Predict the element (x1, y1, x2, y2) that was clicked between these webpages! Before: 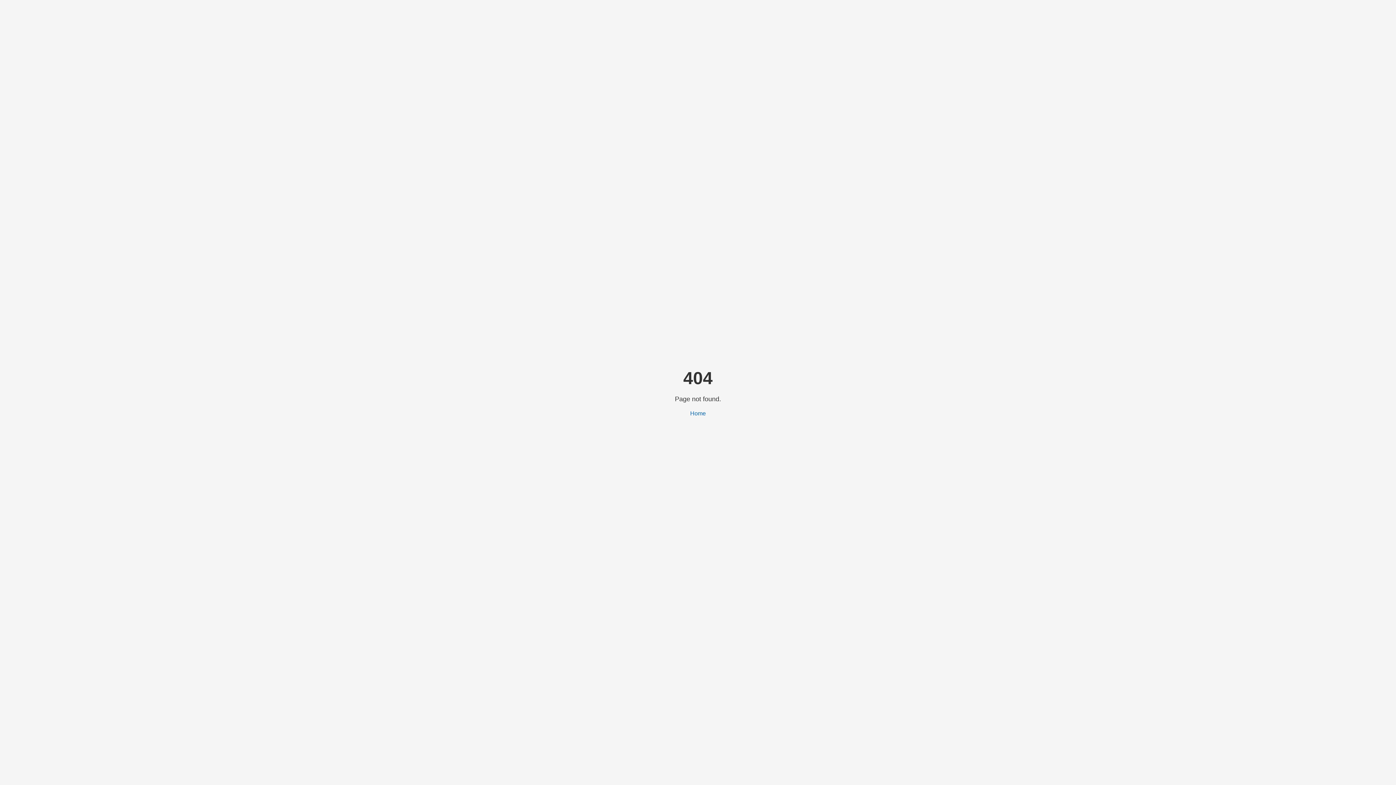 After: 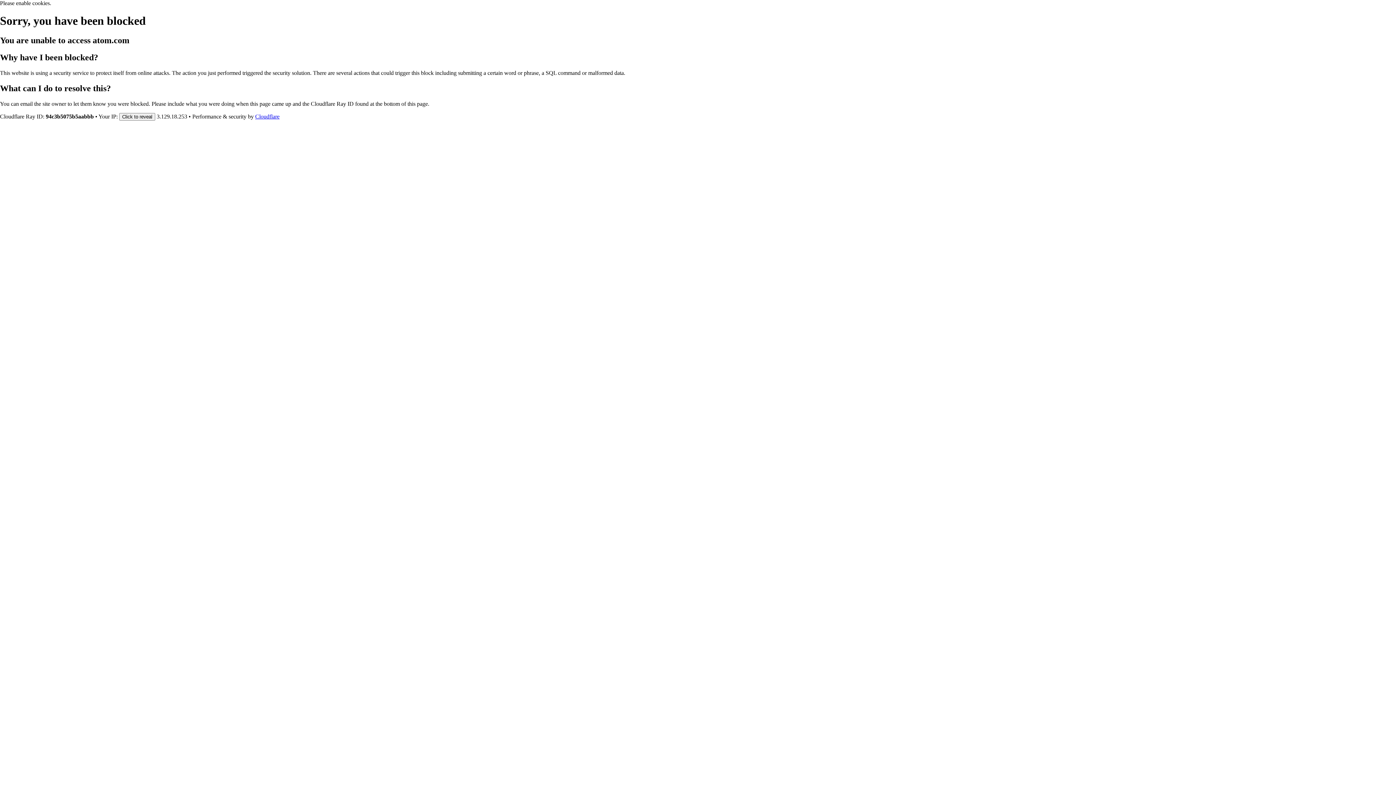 Action: bbox: (690, 410, 706, 416) label: Home